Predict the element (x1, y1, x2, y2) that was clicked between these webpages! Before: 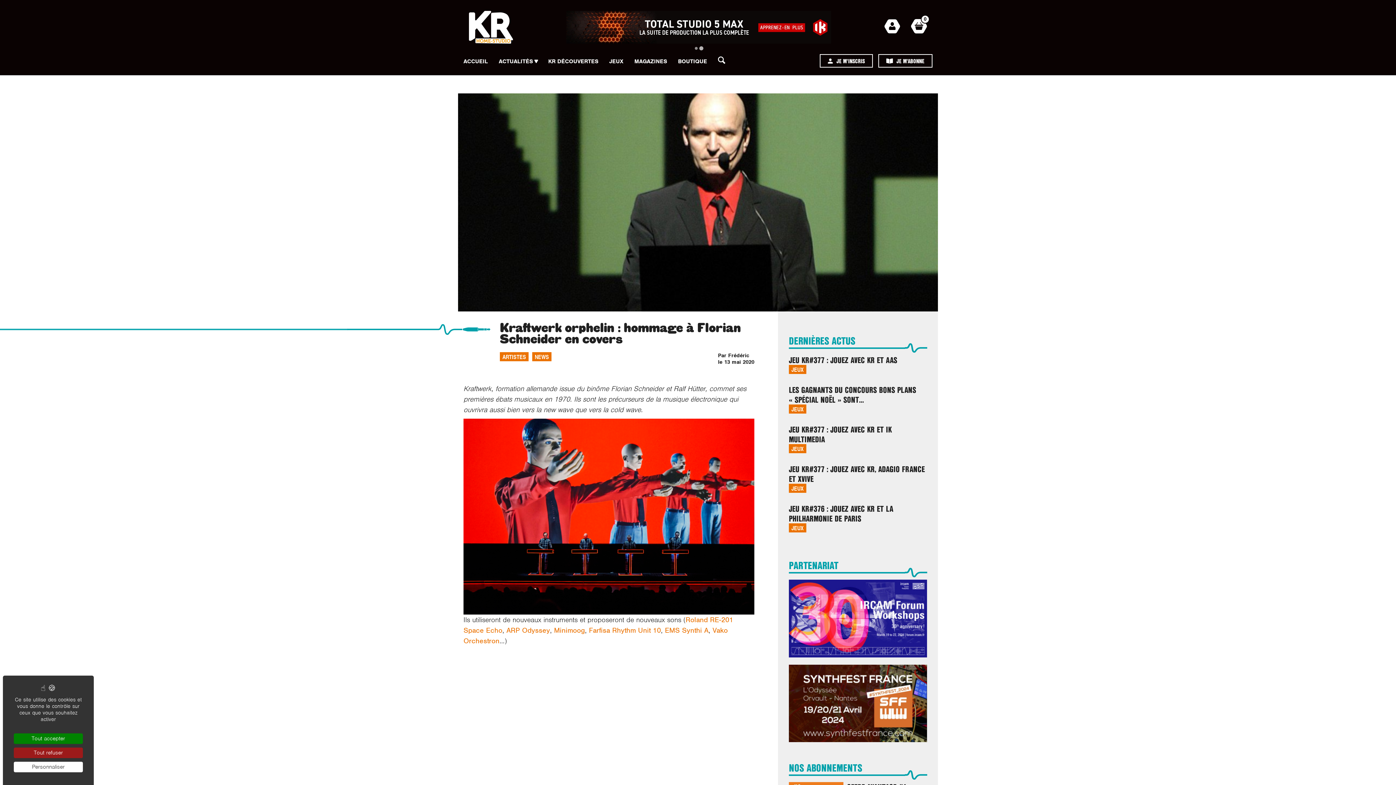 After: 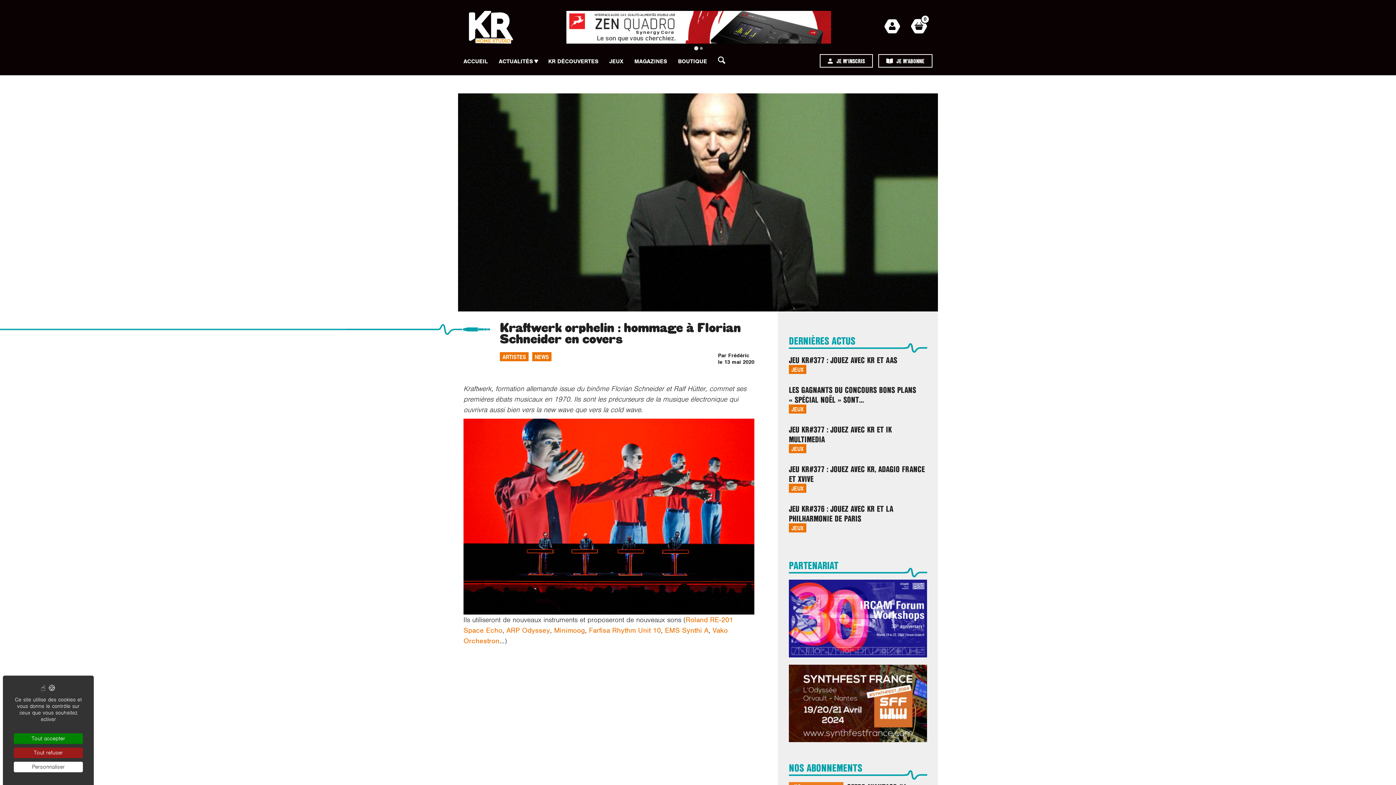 Action: label: Go to slide 1 bbox: (694, 46, 698, 50)